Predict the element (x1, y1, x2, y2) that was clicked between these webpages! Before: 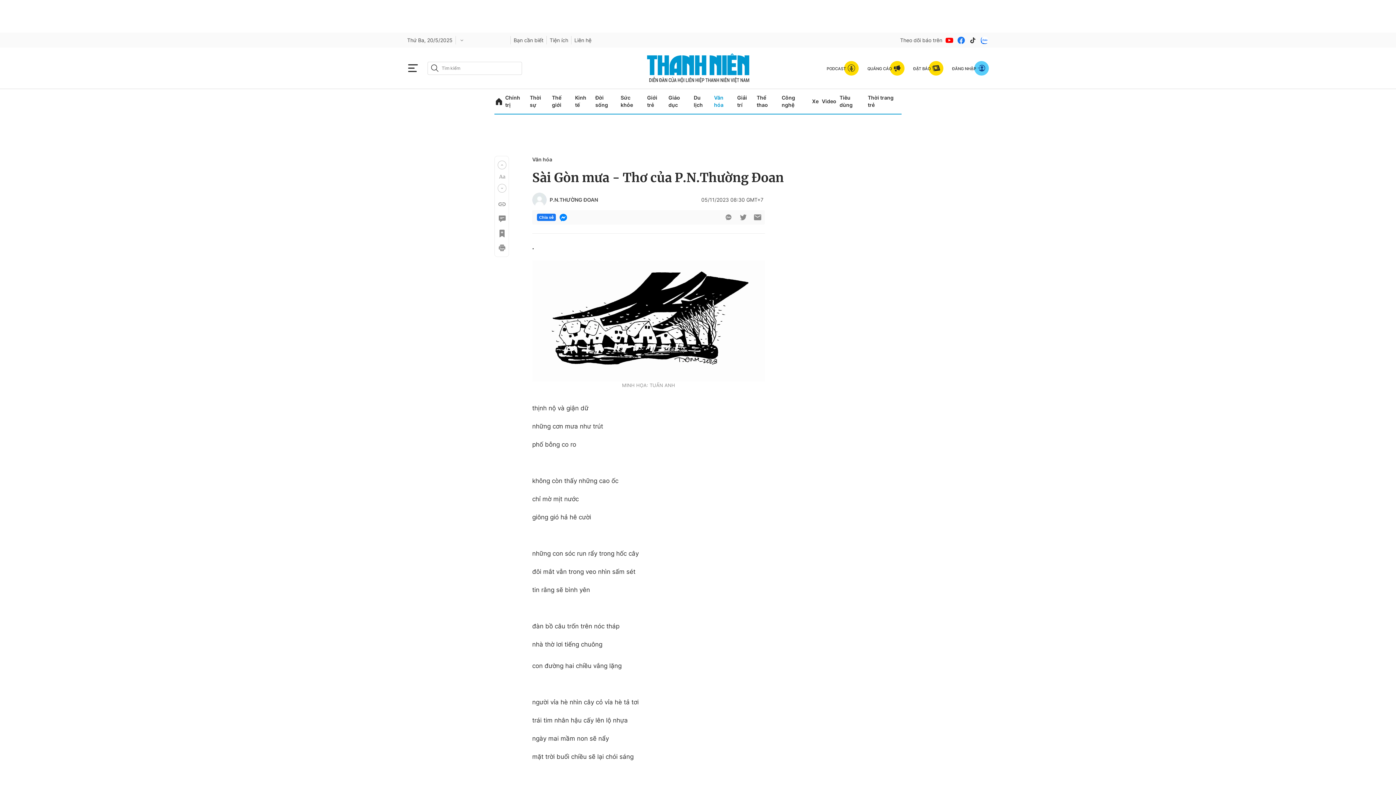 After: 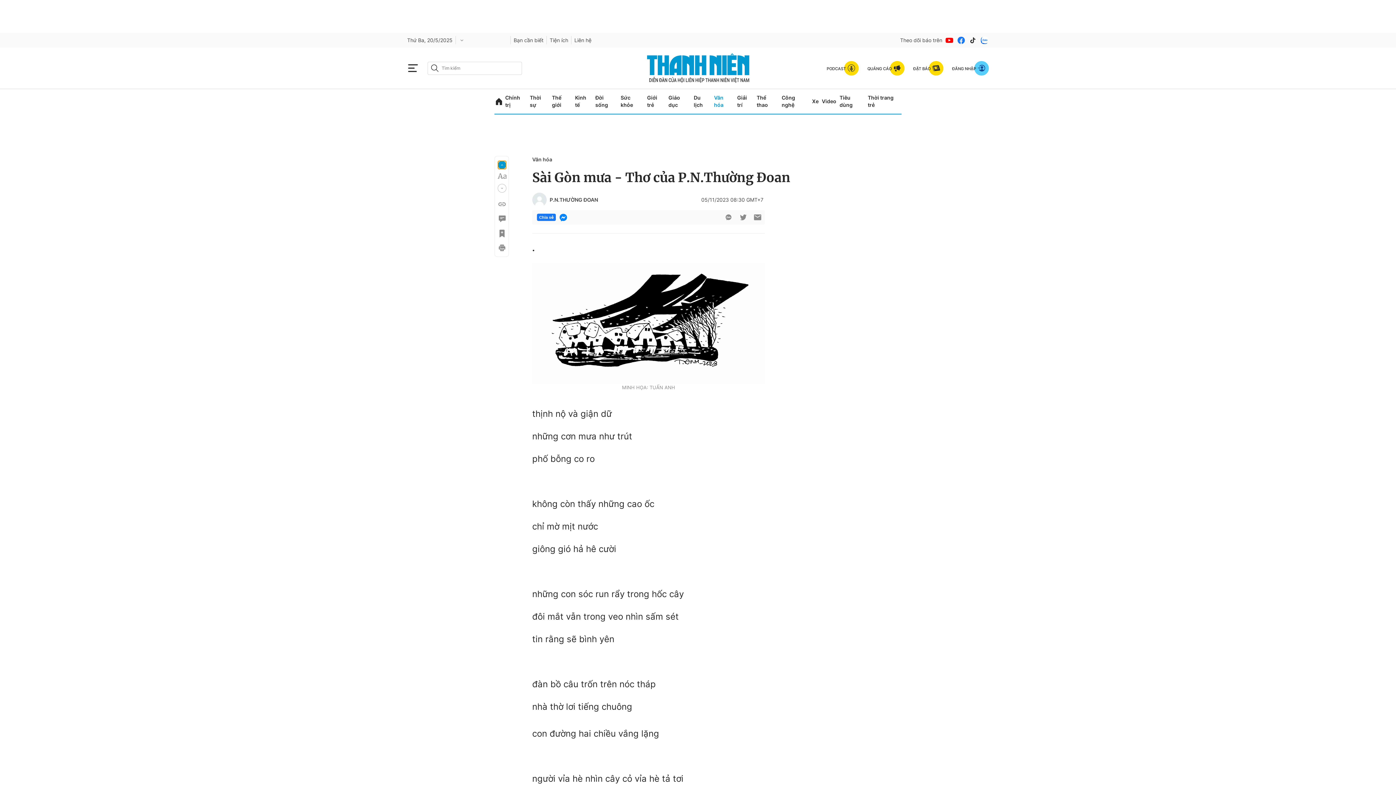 Action: label: Next slide bbox: (497, 160, 506, 169)